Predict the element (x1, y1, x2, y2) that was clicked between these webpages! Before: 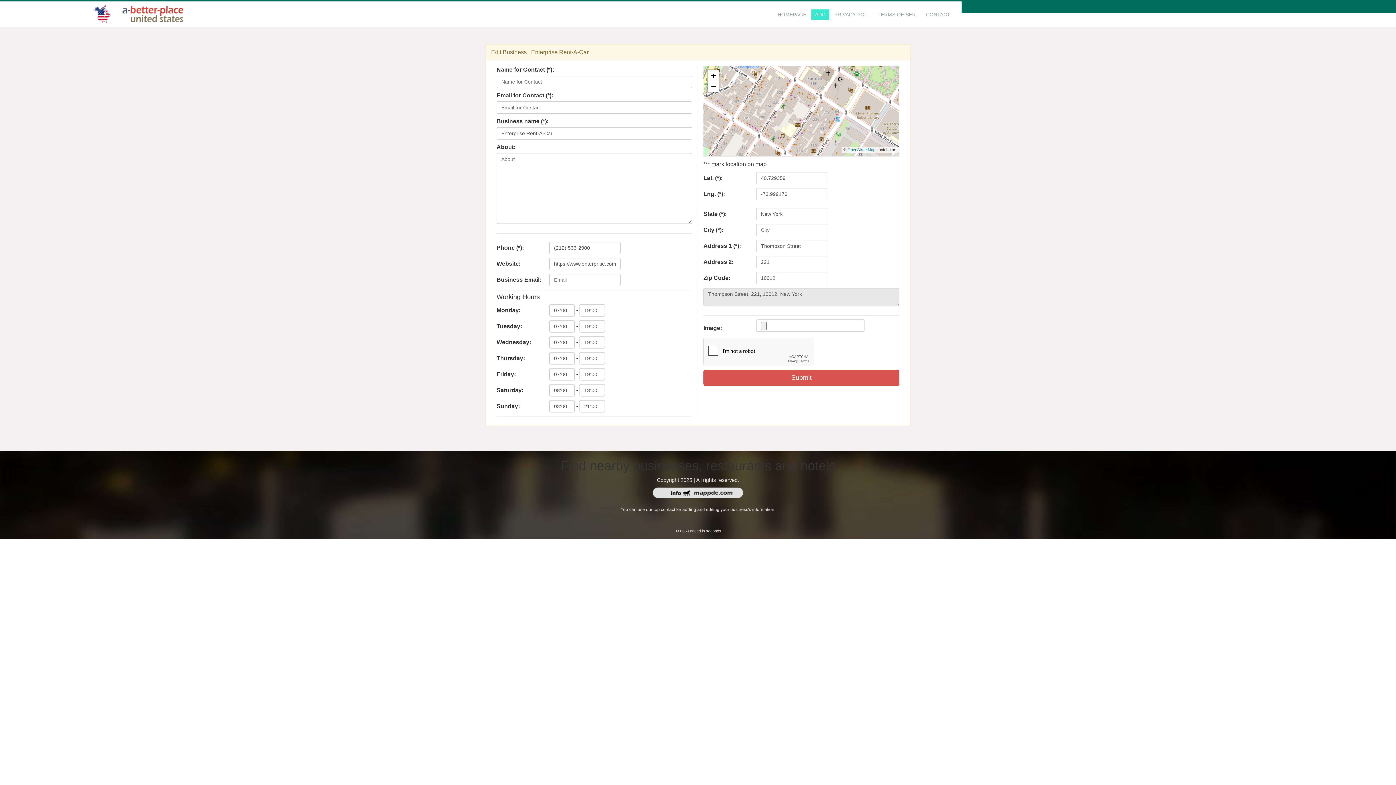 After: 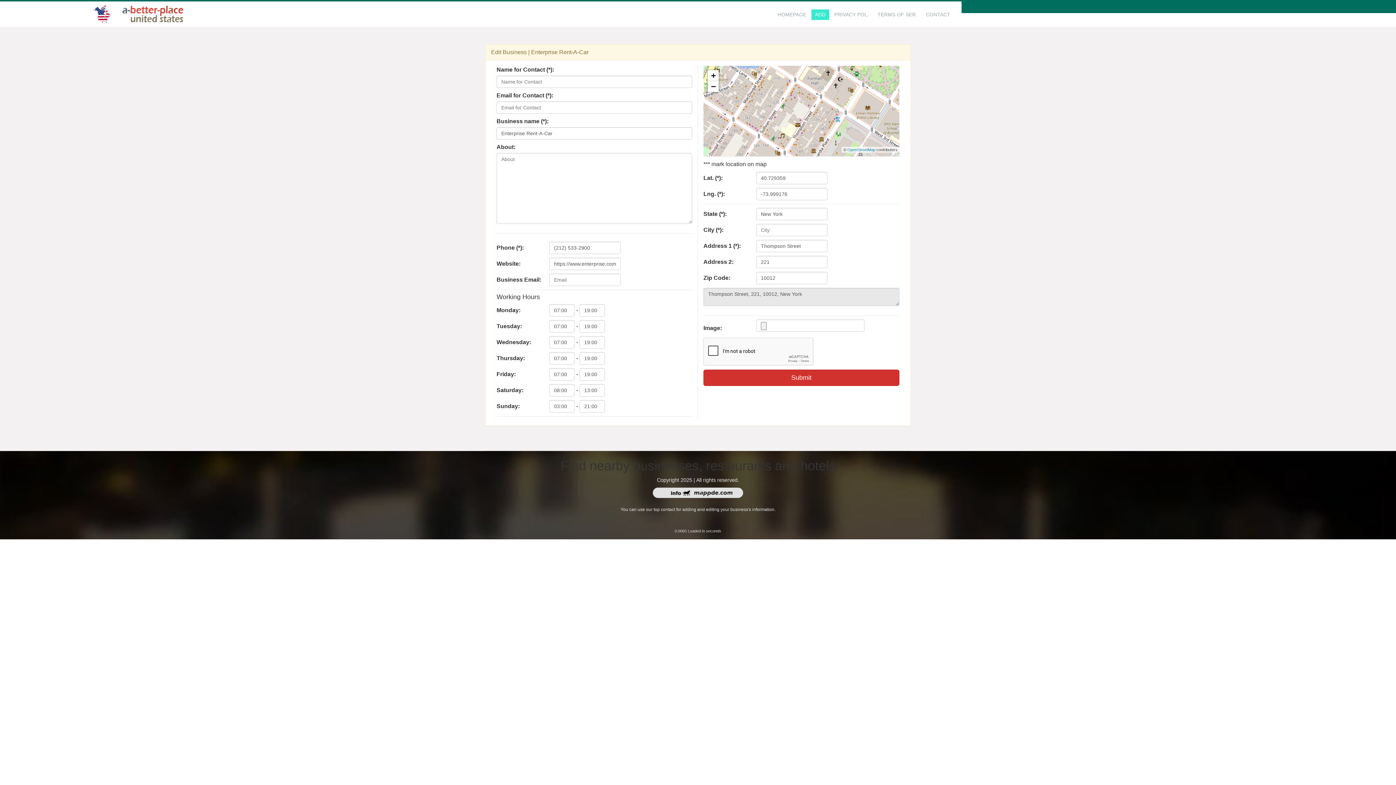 Action: label: Submit bbox: (703, 369, 899, 386)